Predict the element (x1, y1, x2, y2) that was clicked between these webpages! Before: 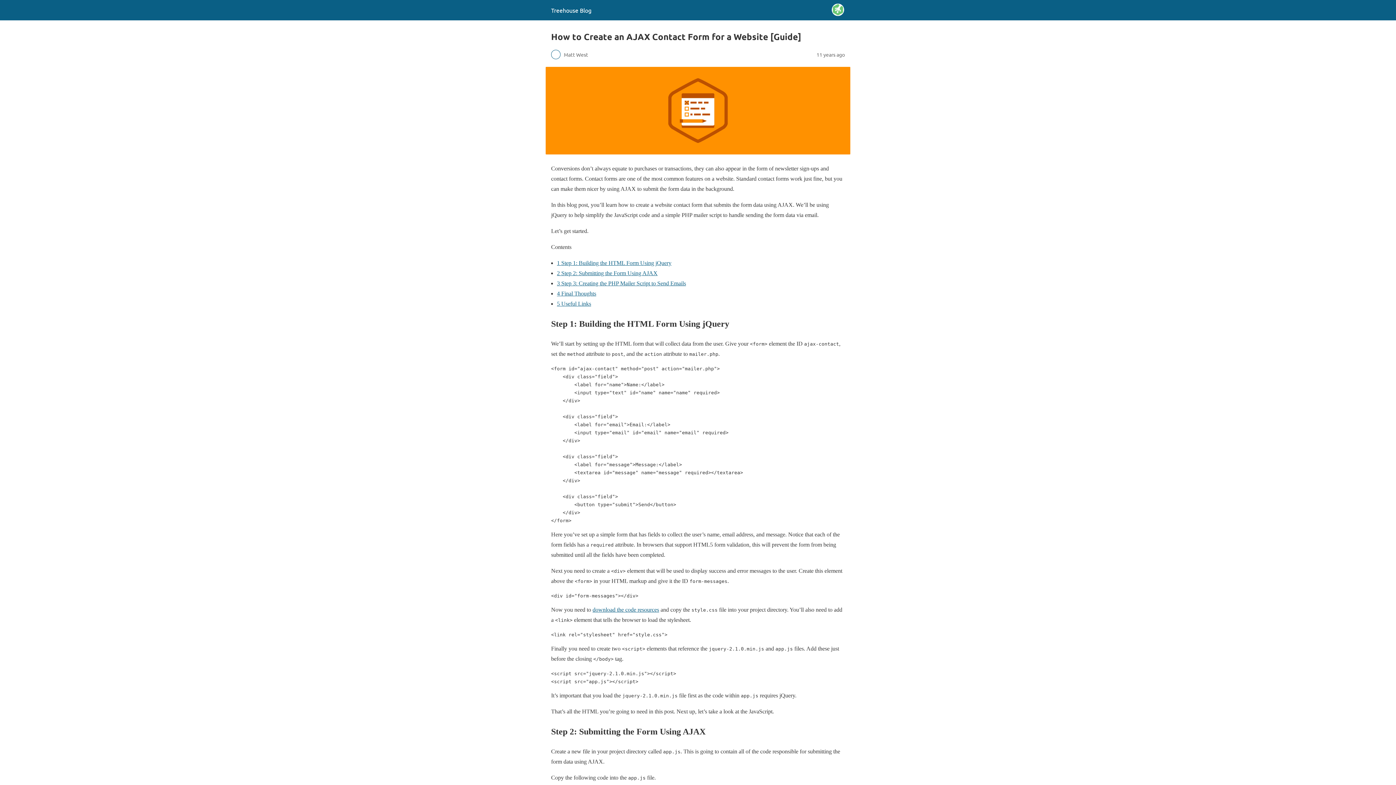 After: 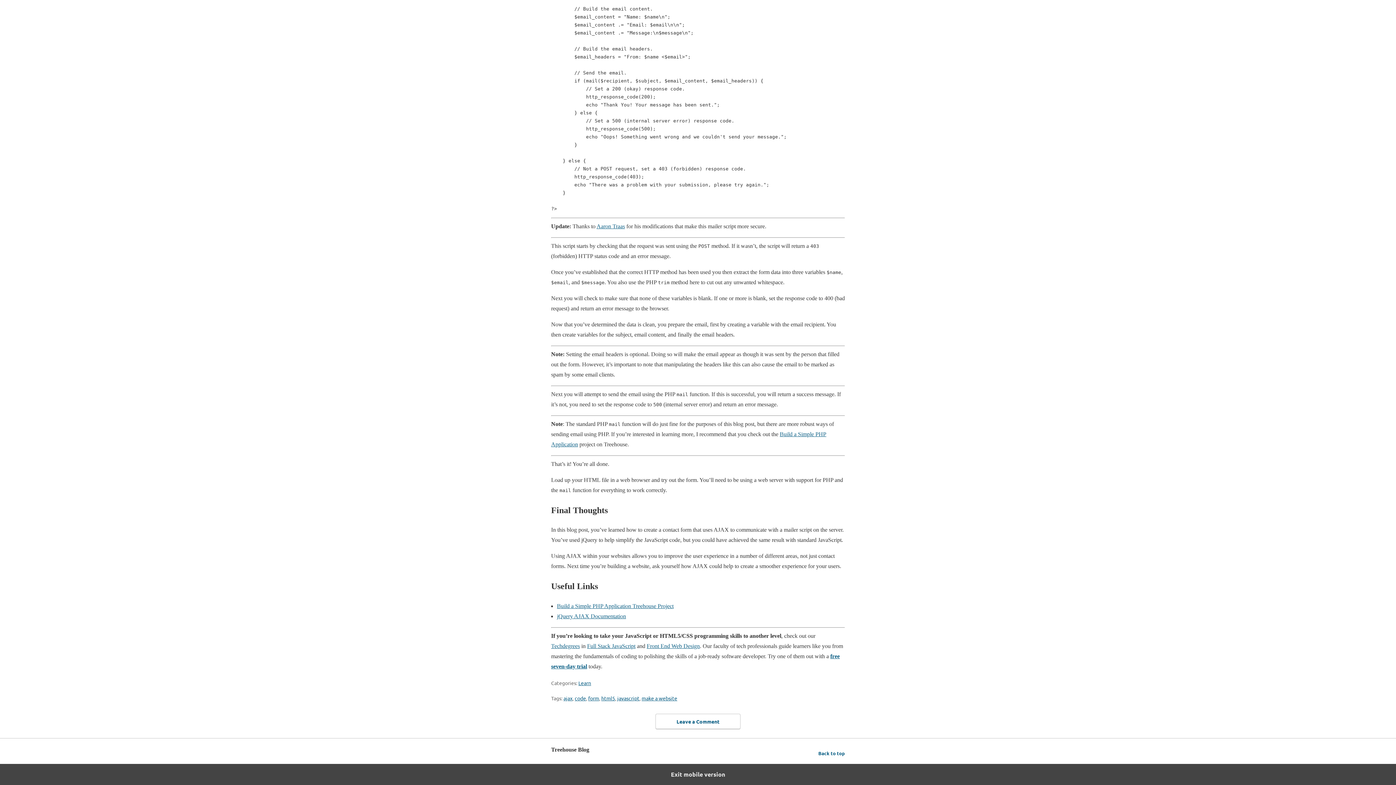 Action: bbox: (557, 300, 591, 306) label: 5 Useful Links